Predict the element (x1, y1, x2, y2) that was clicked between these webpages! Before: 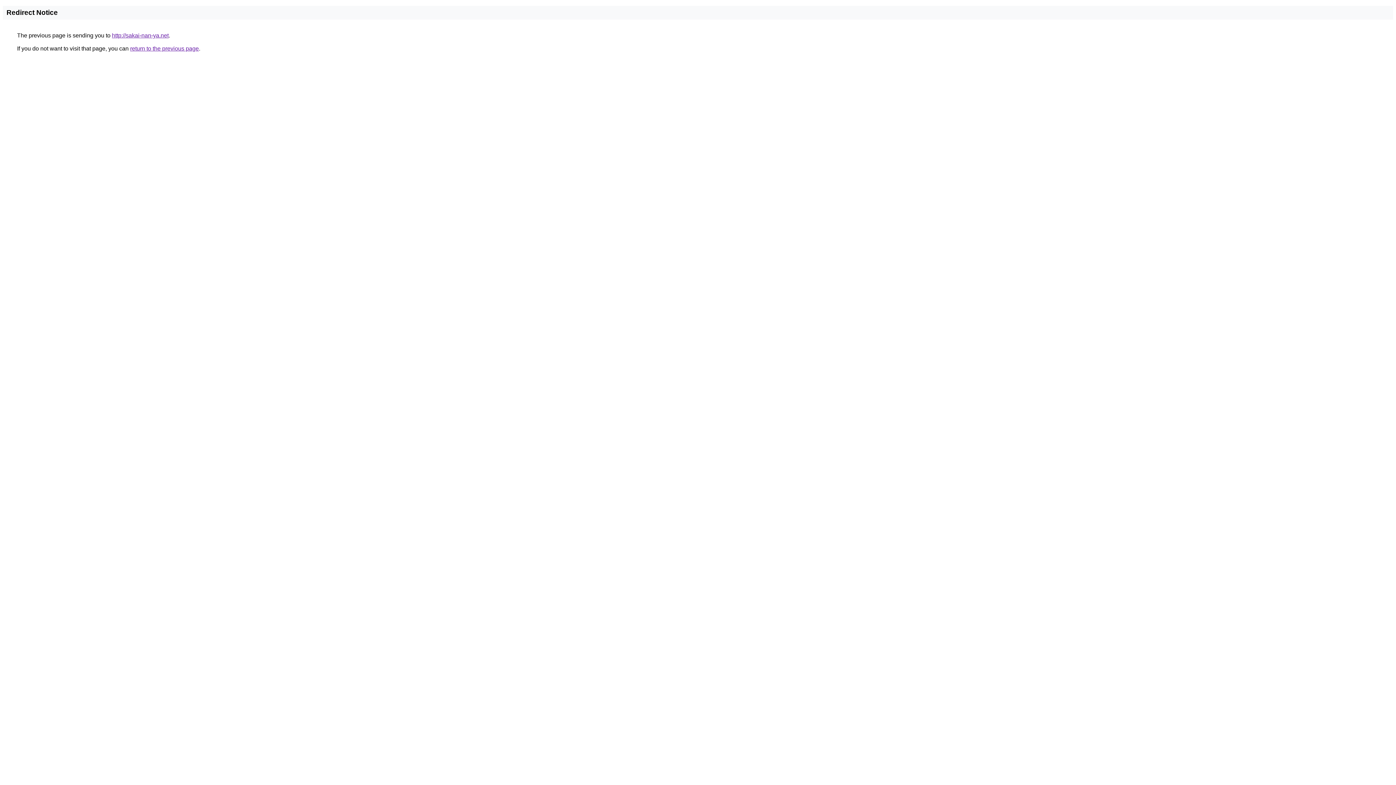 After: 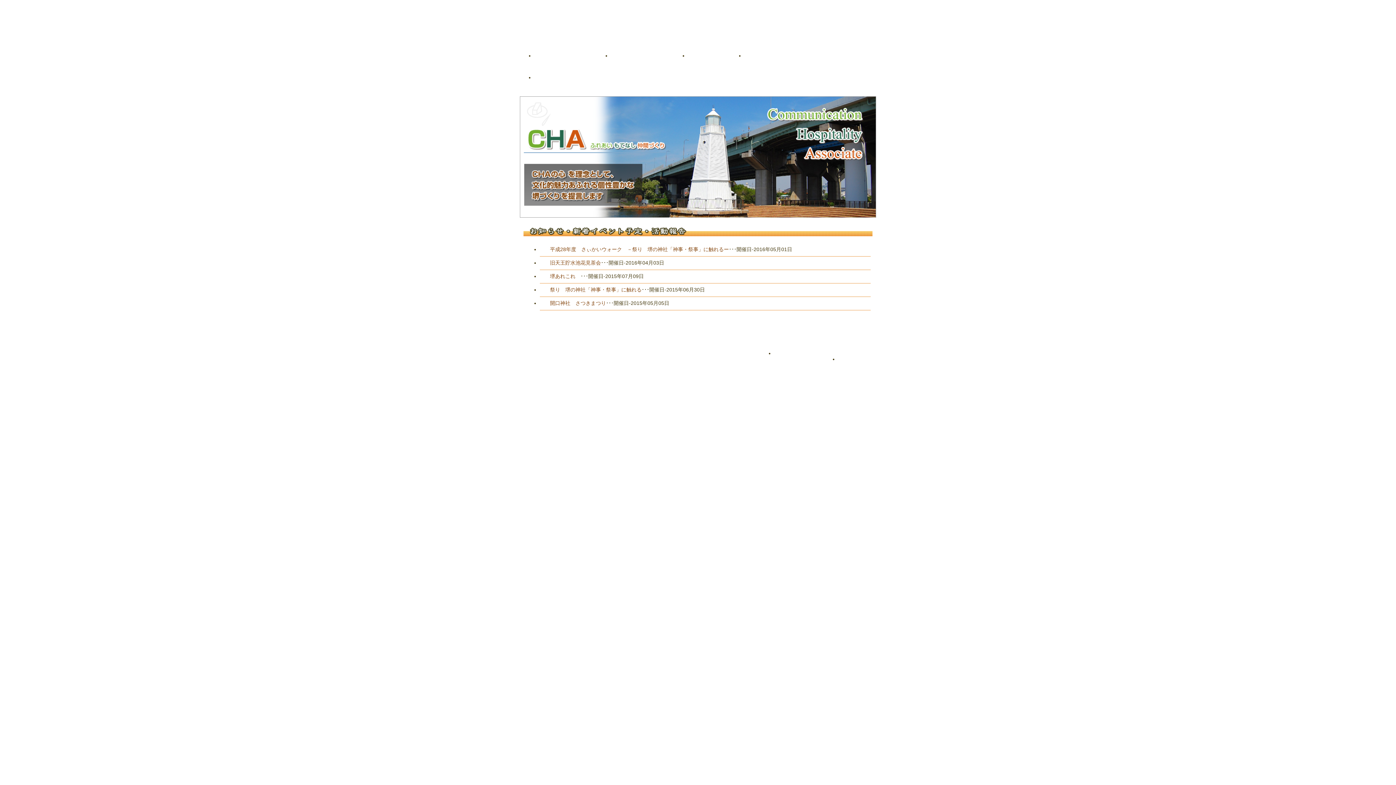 Action: bbox: (112, 32, 168, 38) label: http://sakai-nan-ya.net